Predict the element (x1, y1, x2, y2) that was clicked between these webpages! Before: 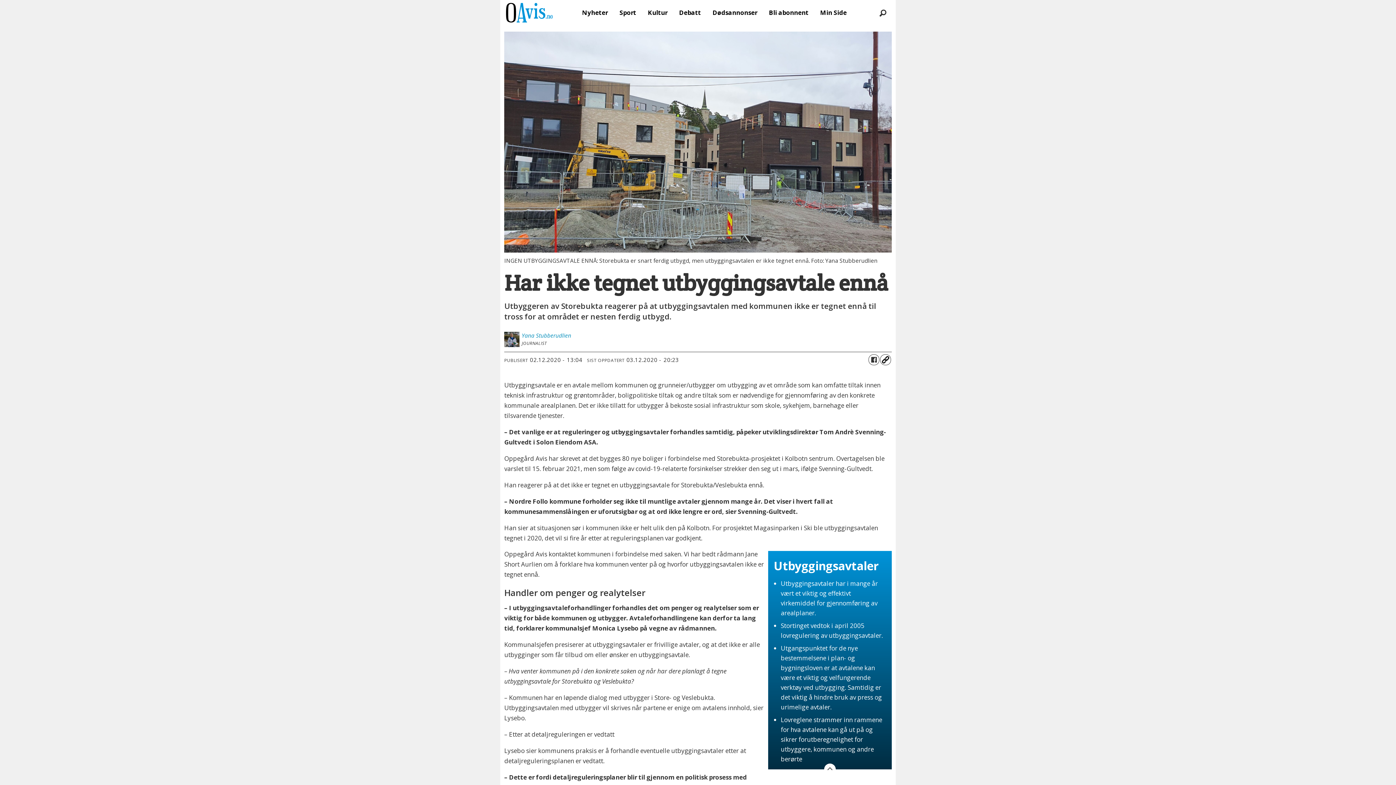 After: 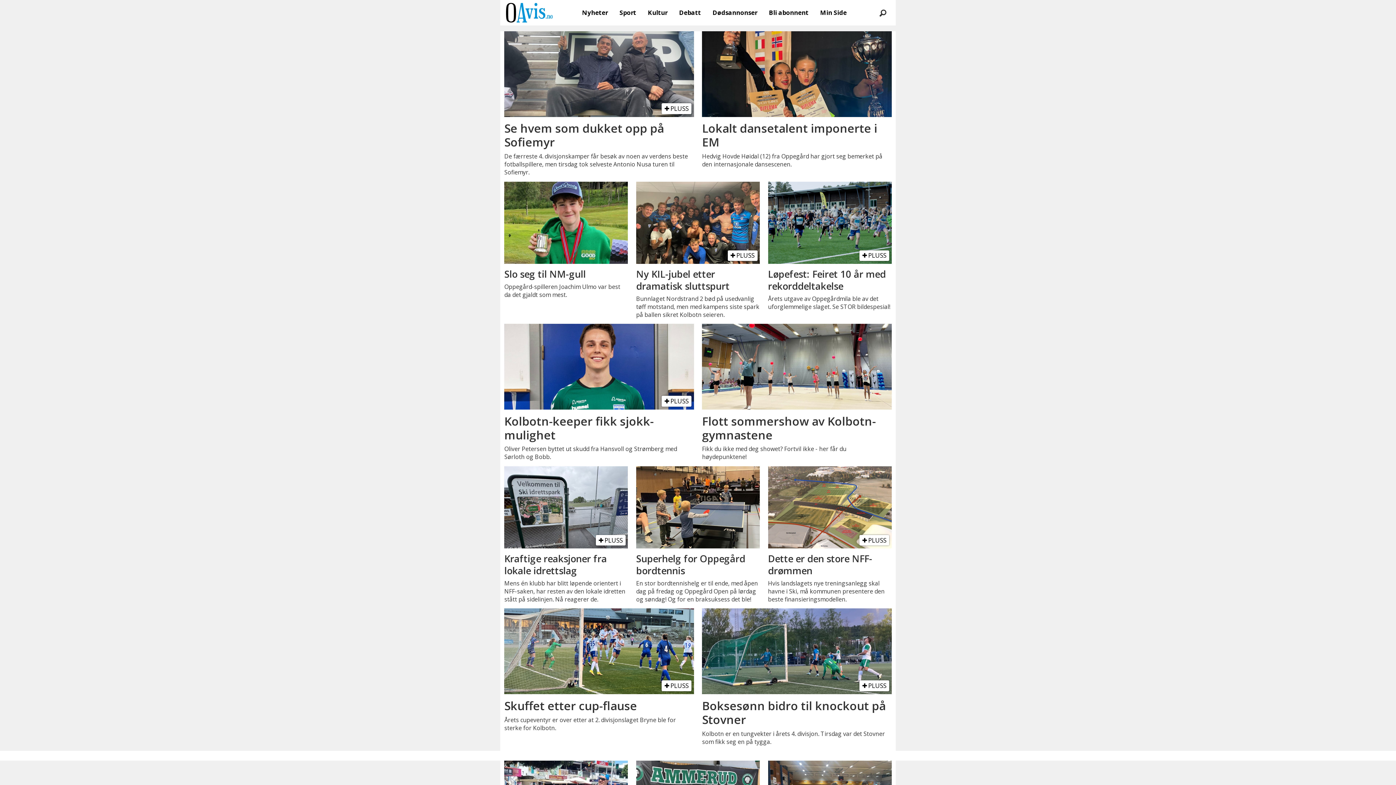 Action: bbox: (613, 4, 642, 20) label: Sport